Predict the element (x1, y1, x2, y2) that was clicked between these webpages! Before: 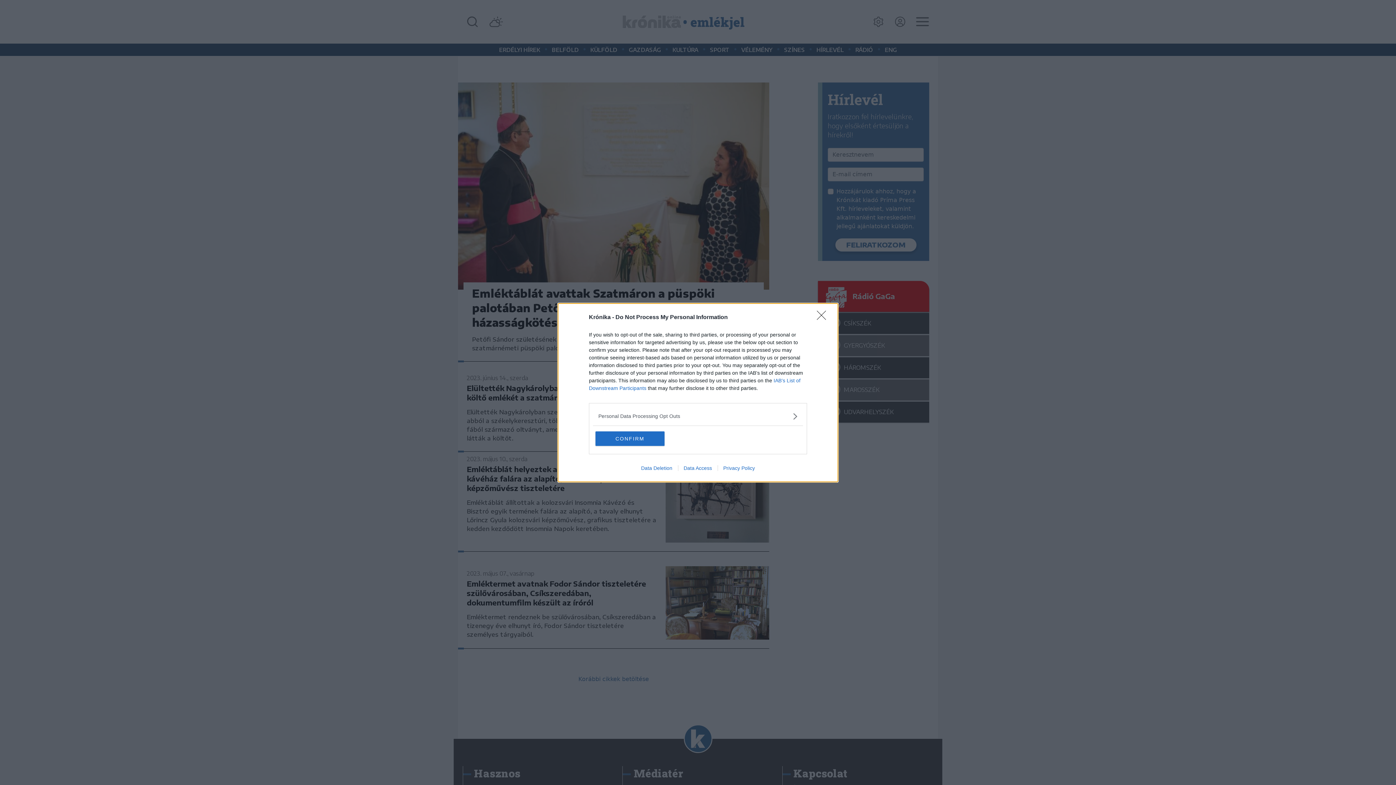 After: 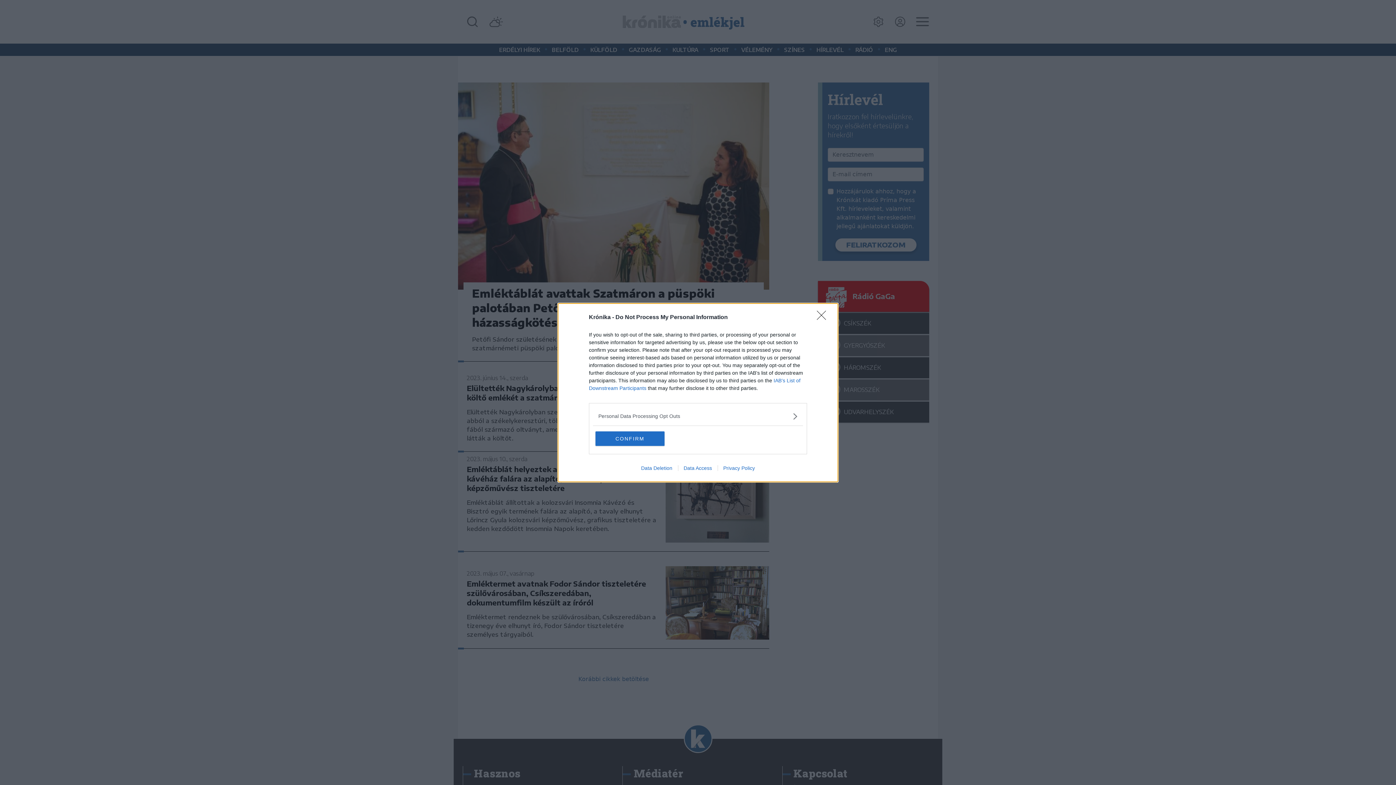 Action: label: Data Deletion bbox: (635, 465, 678, 471)